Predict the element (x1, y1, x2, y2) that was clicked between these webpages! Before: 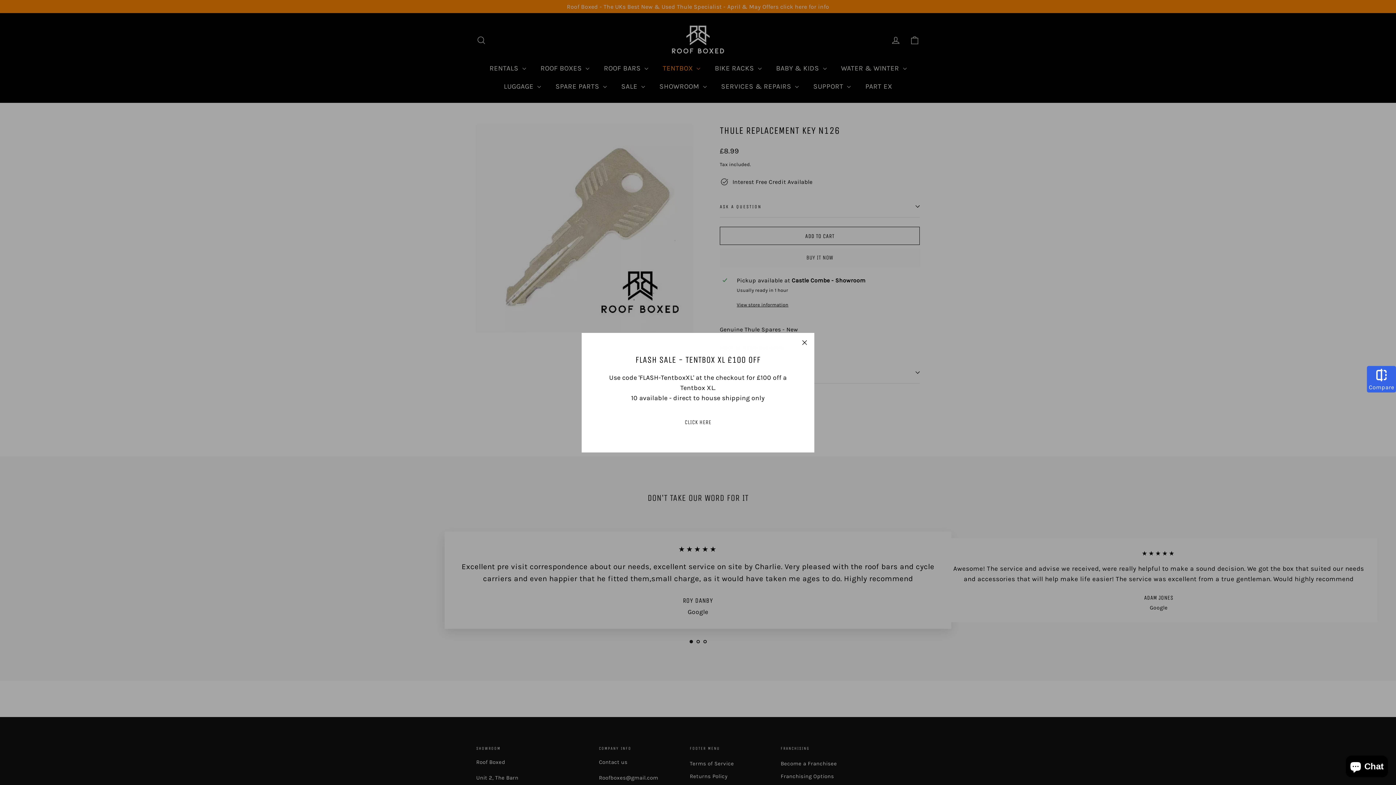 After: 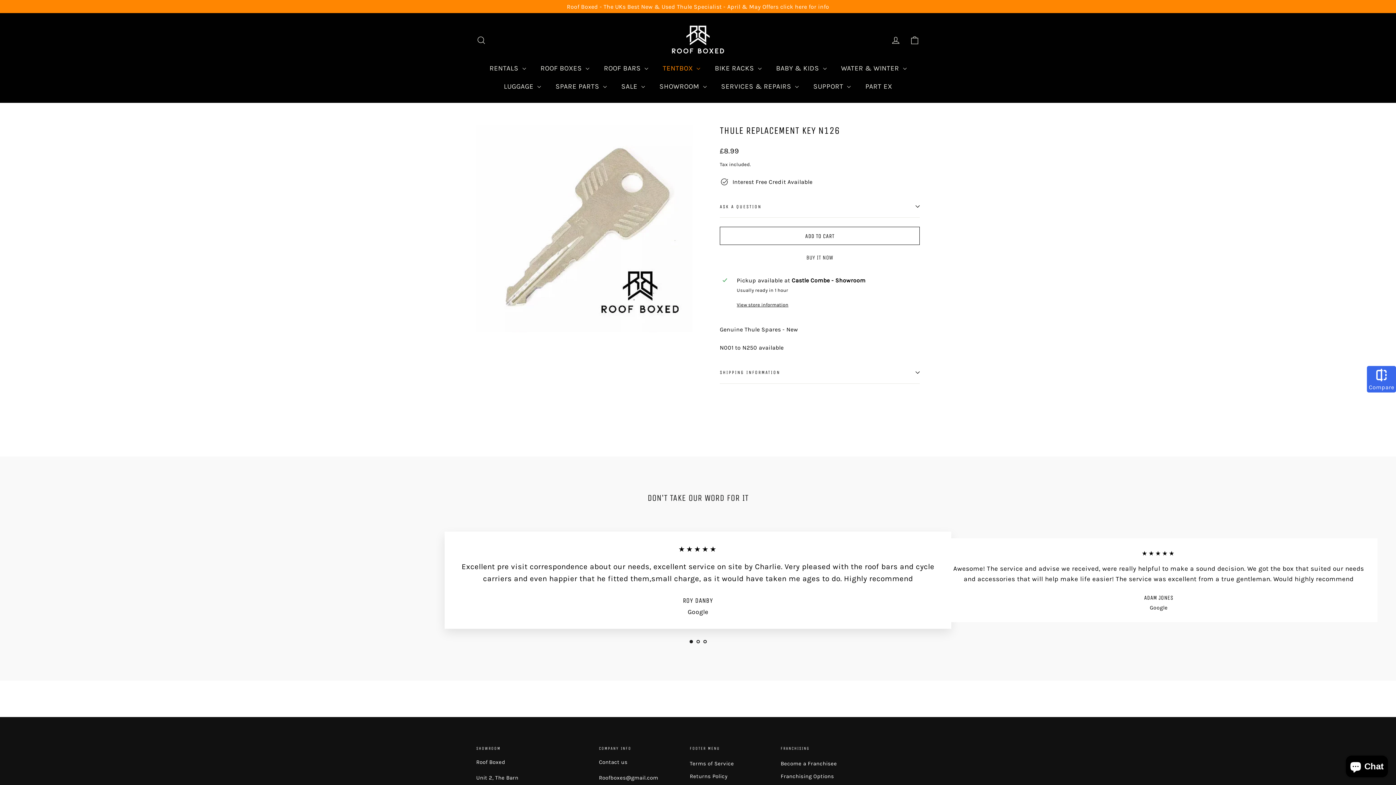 Action: label: "Close (esc)" bbox: (794, 332, 814, 352)